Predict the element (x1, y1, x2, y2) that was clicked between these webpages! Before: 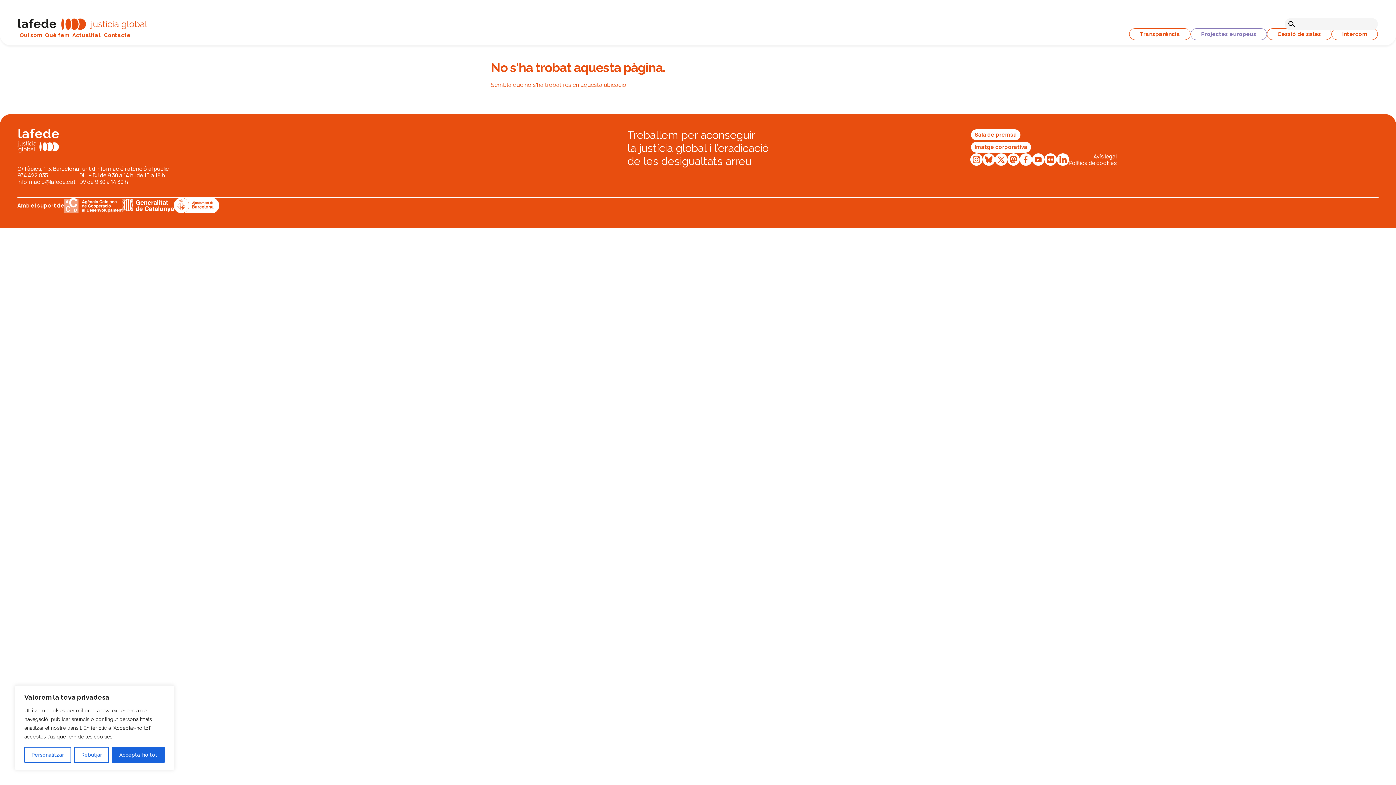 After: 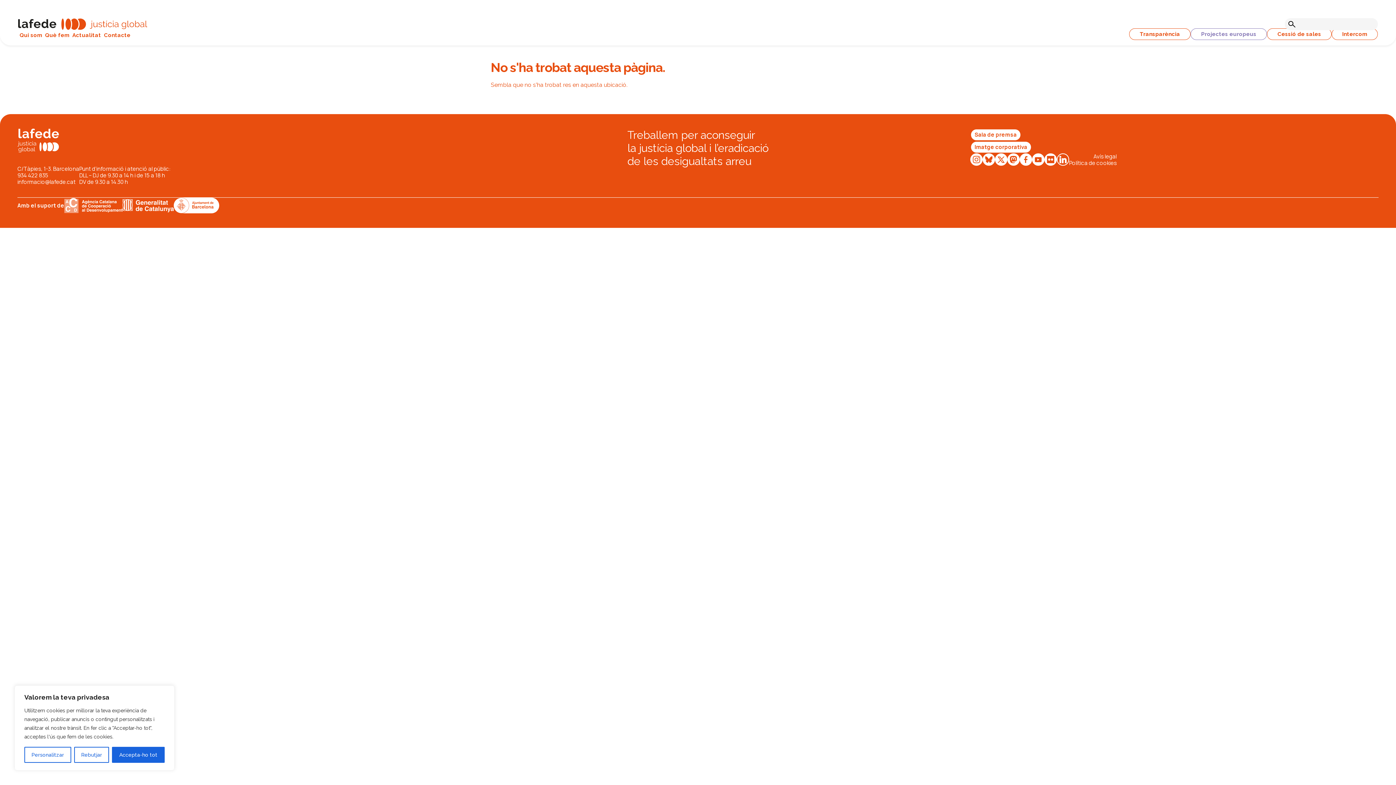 Action: bbox: (1057, 153, 1069, 165)